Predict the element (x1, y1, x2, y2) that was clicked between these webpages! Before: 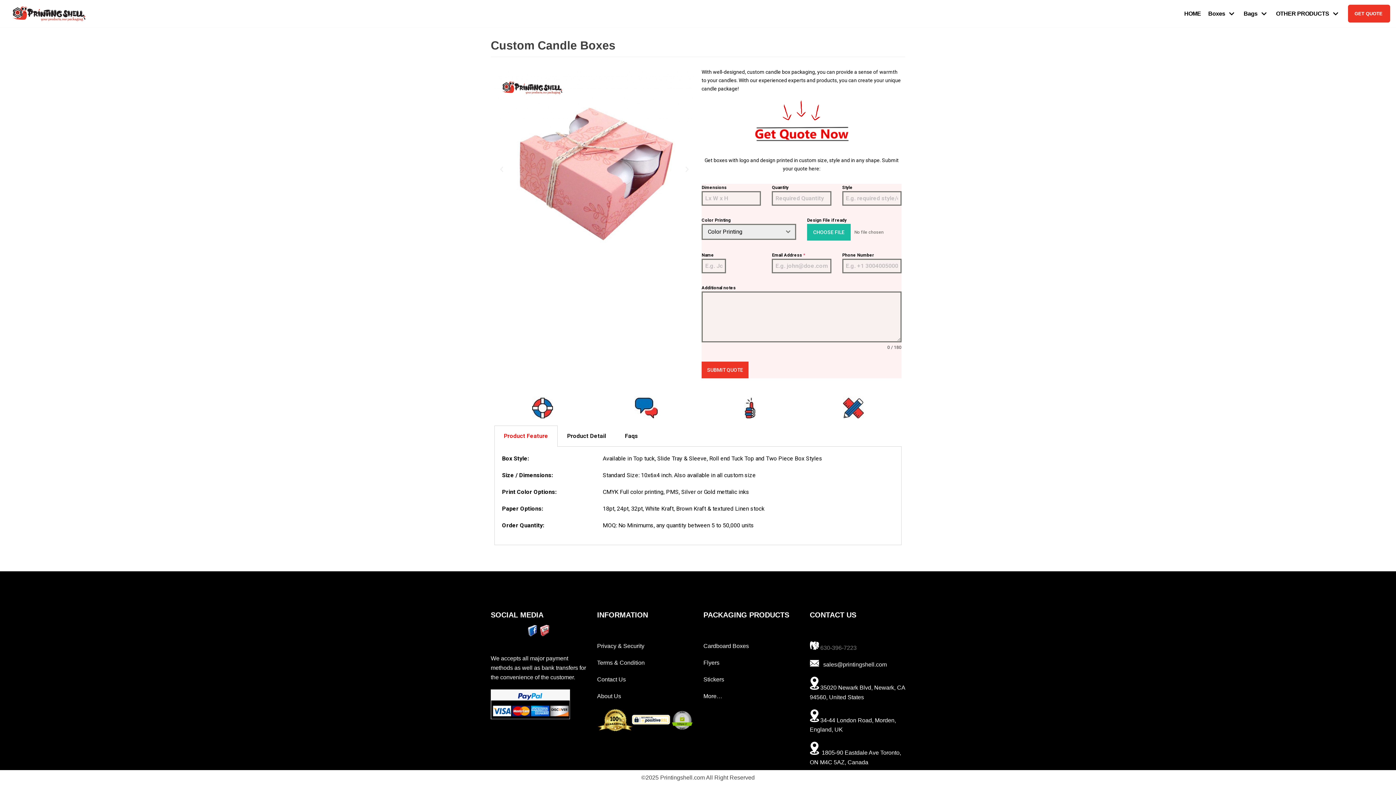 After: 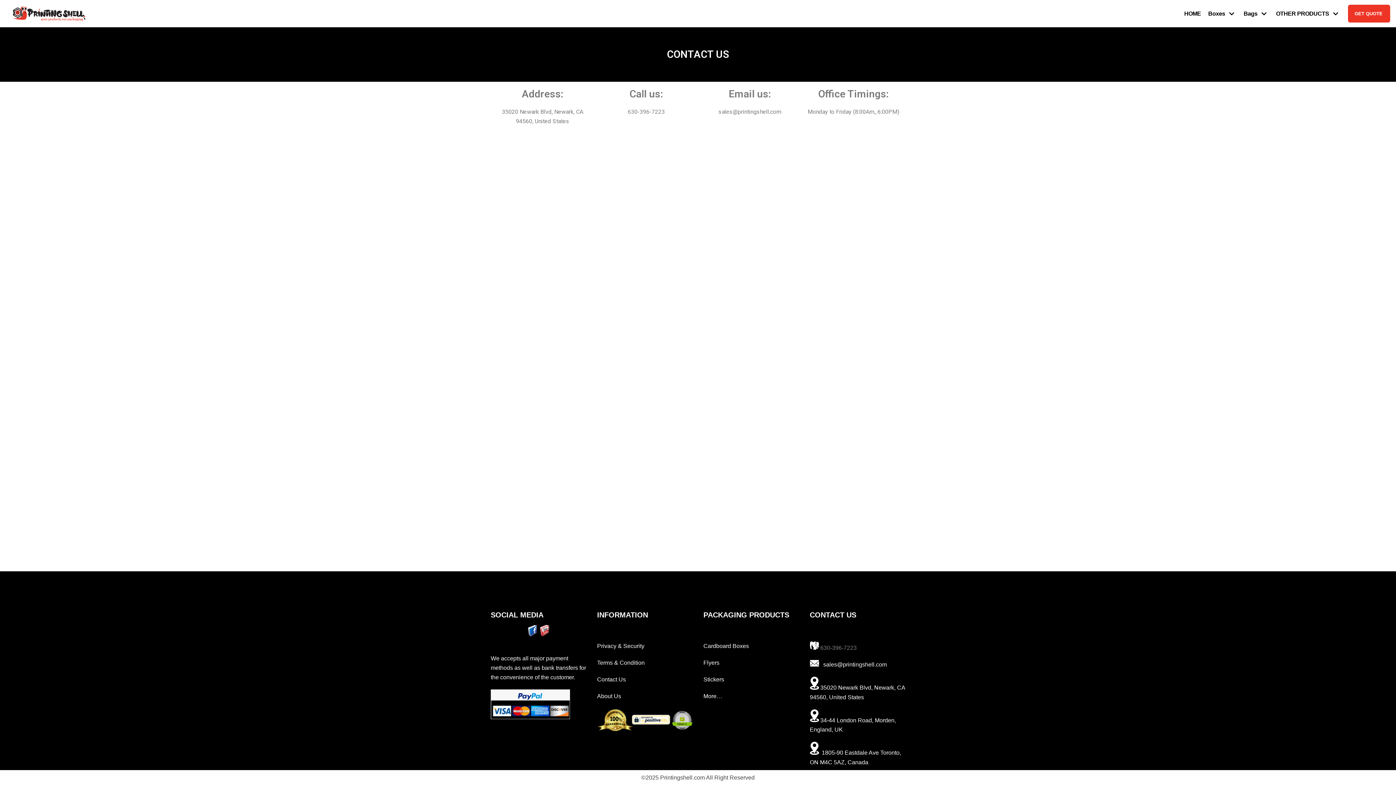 Action: label: Contact Us bbox: (597, 676, 626, 682)